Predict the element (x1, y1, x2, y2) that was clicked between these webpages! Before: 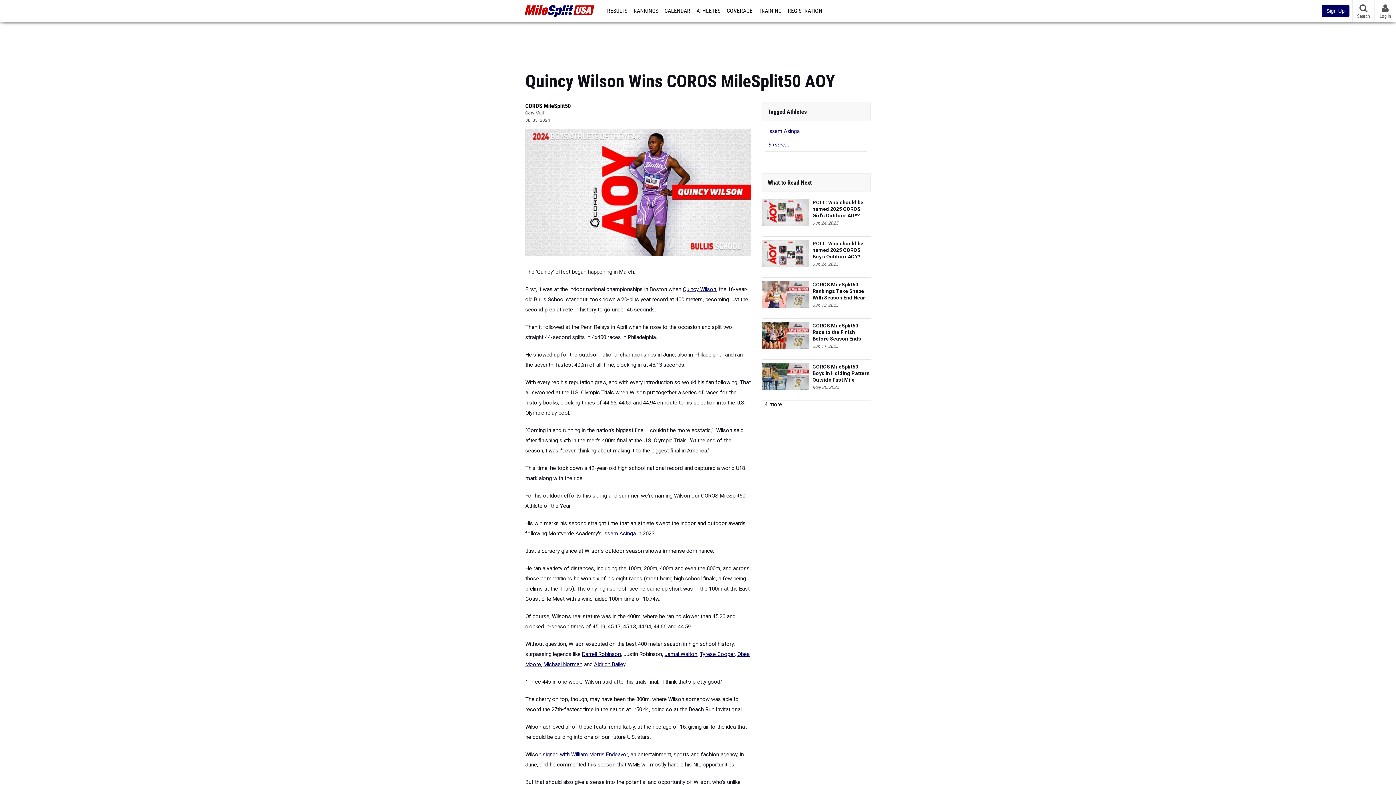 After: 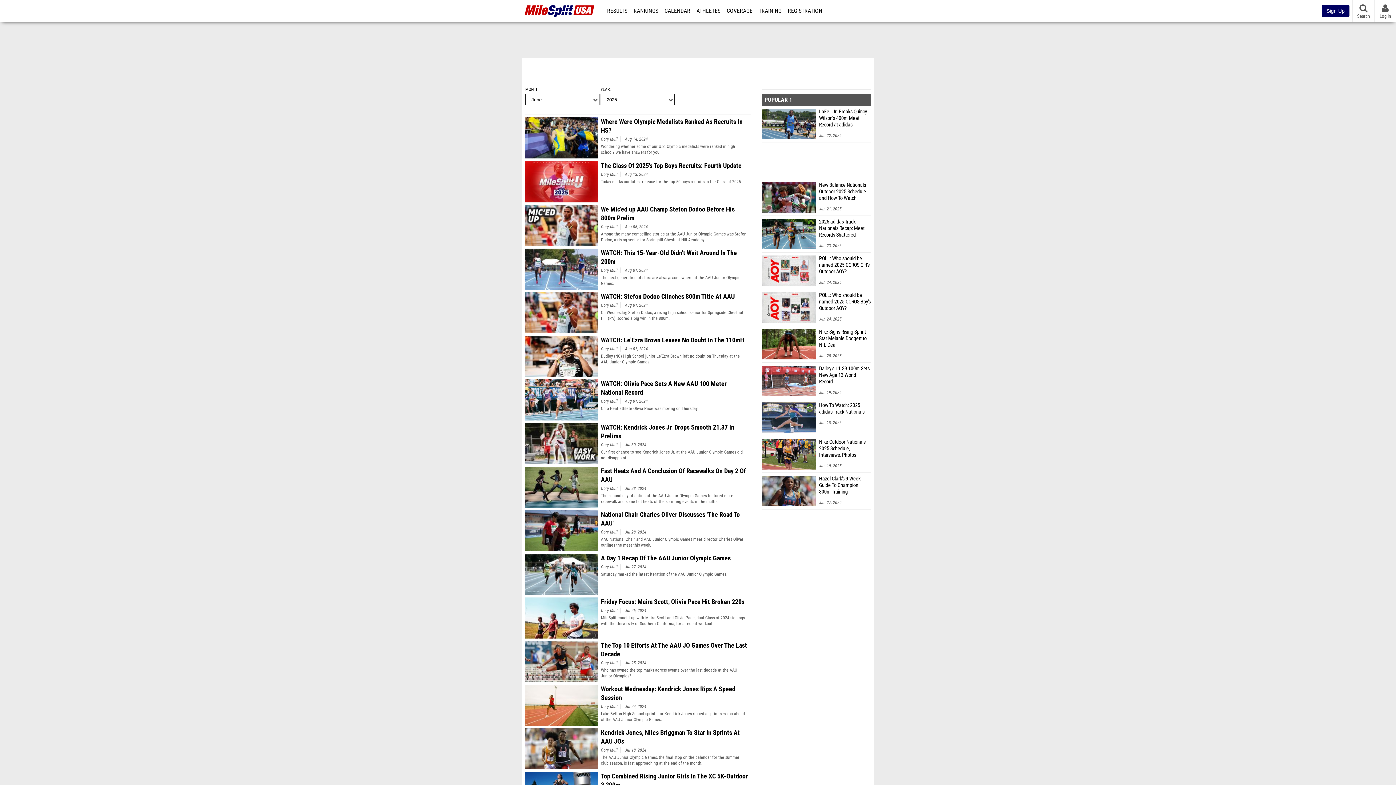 Action: bbox: (525, 110, 544, 115) label: Cory Mull